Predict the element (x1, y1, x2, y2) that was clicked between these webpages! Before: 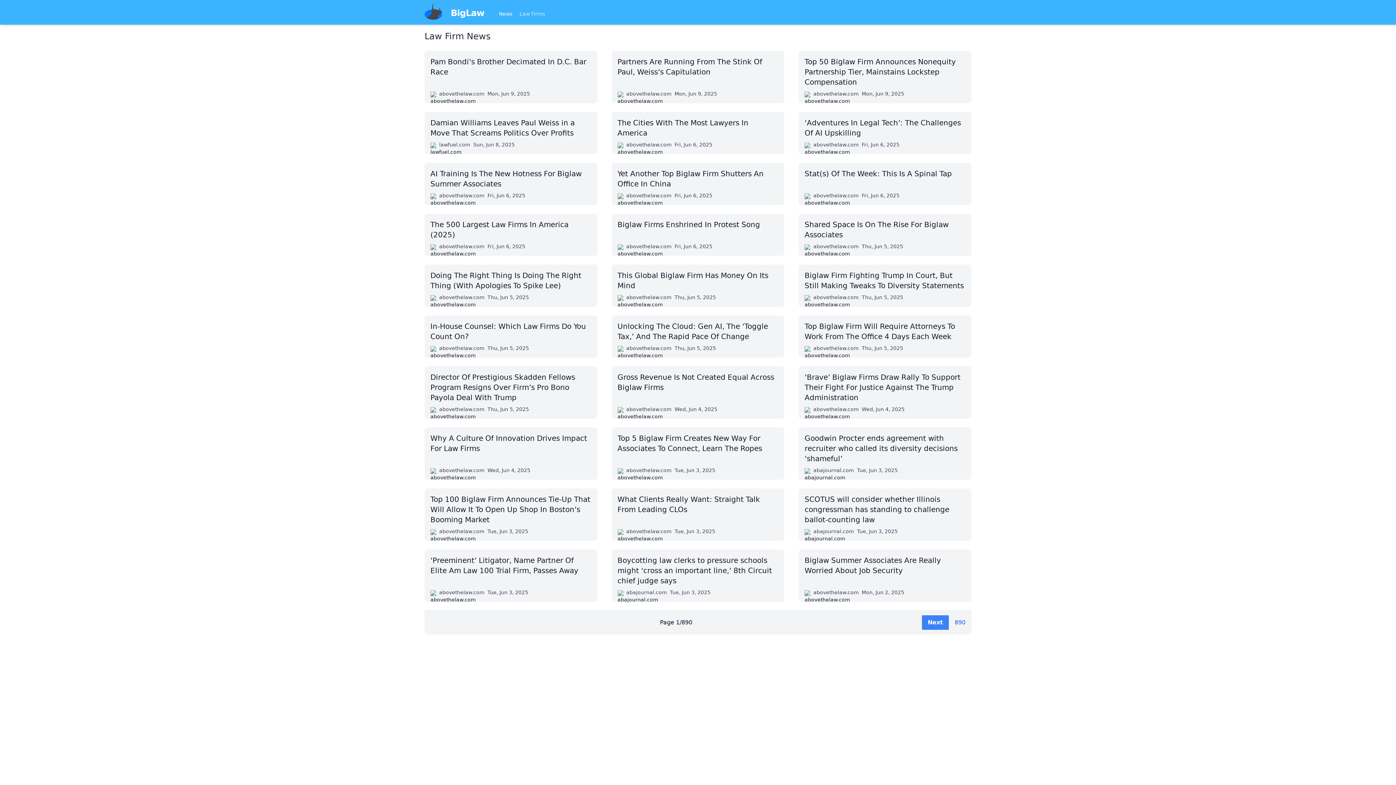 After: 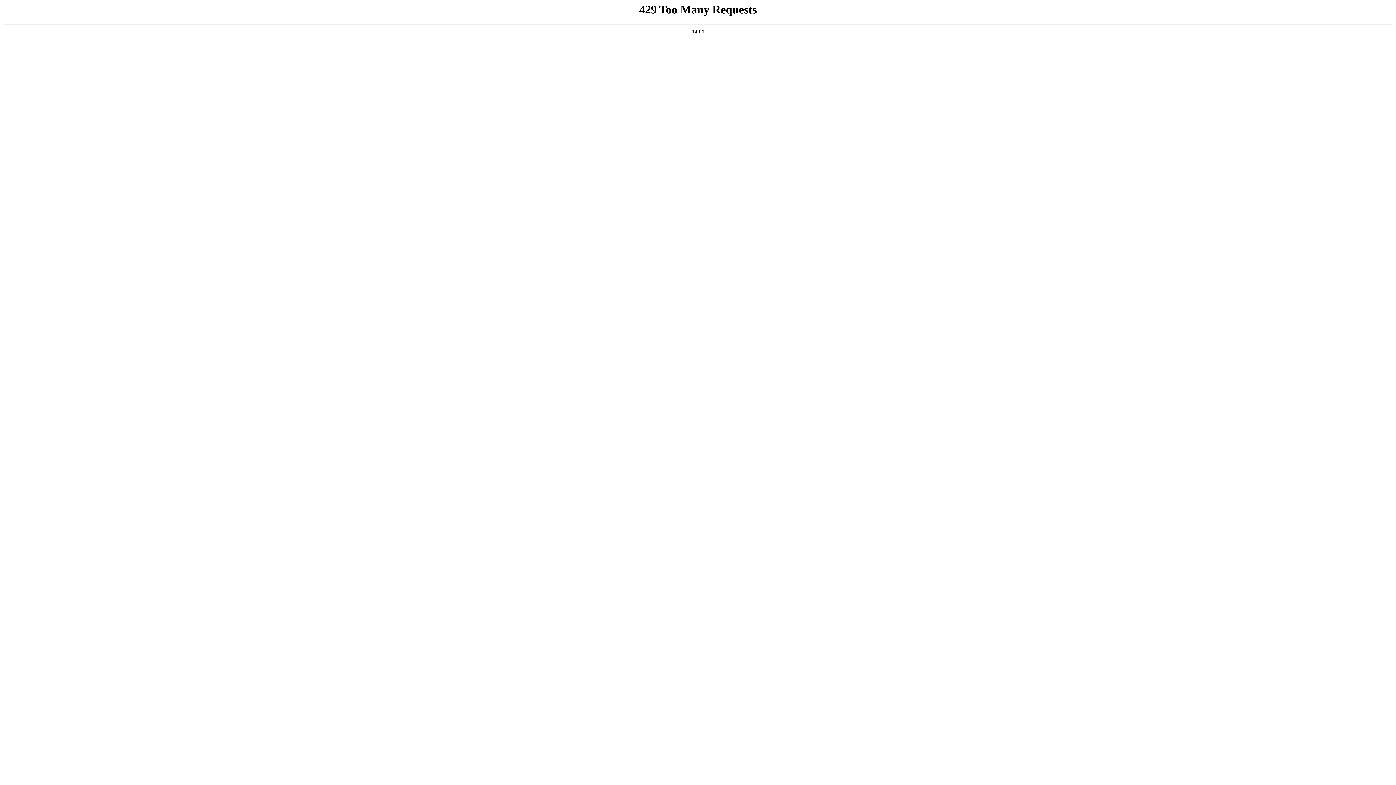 Action: bbox: (424, 488, 597, 541) label: Top 100 Biglaw Firm Announces Tie-Up That Will Allow It To Open Up Shop In Boston’s Booming Market
abovethelaw.com
Tue, Jun 3, 2025